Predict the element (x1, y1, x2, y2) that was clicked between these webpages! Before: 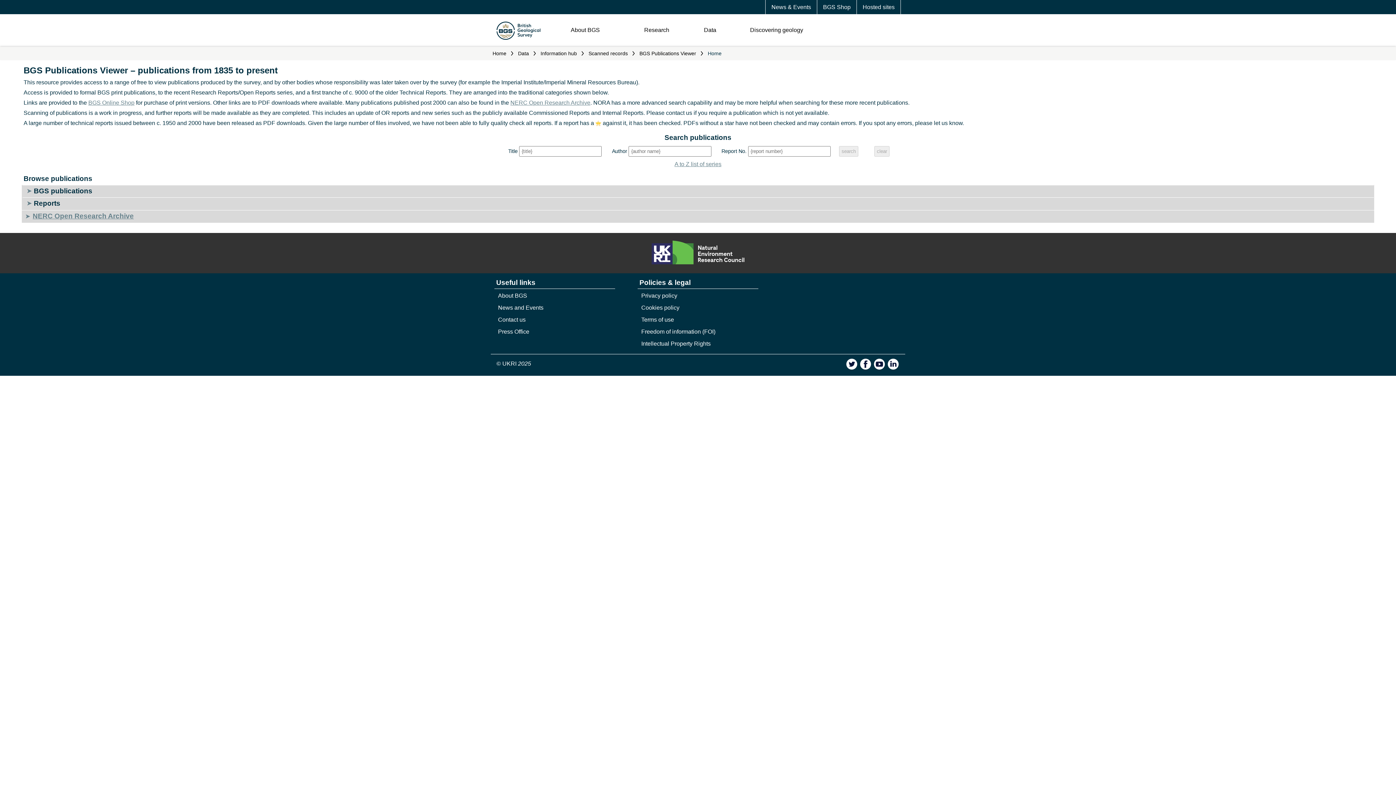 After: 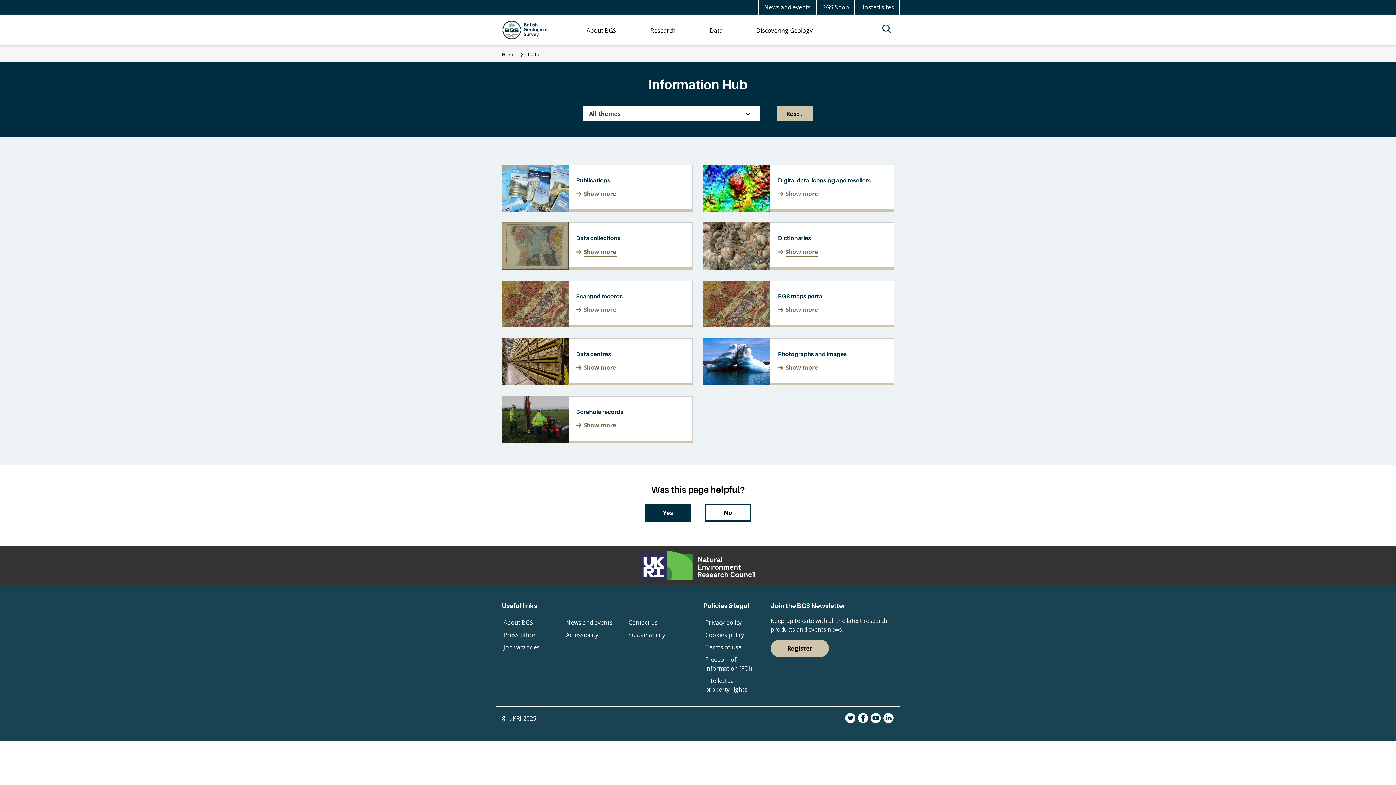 Action: bbox: (538, 48, 578, 58) label: Information hub